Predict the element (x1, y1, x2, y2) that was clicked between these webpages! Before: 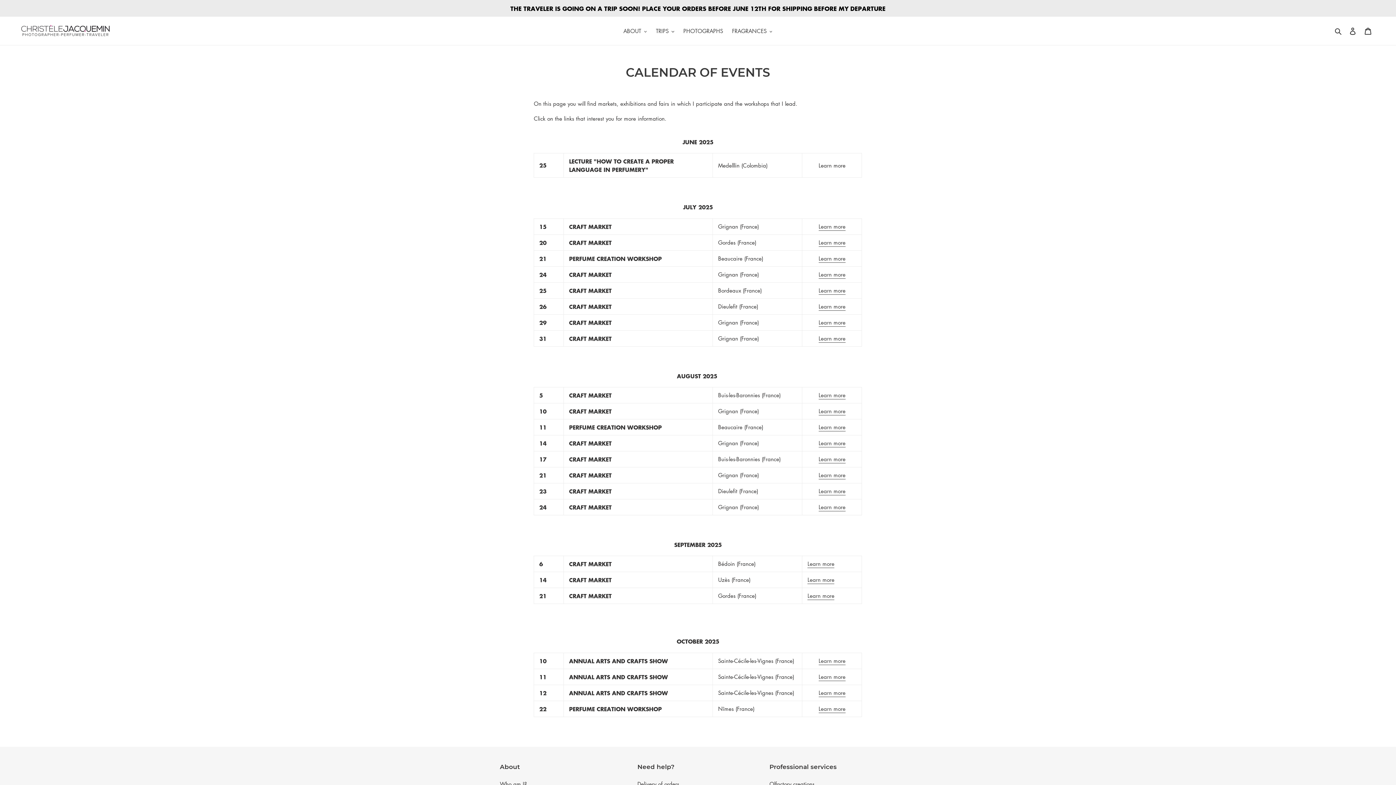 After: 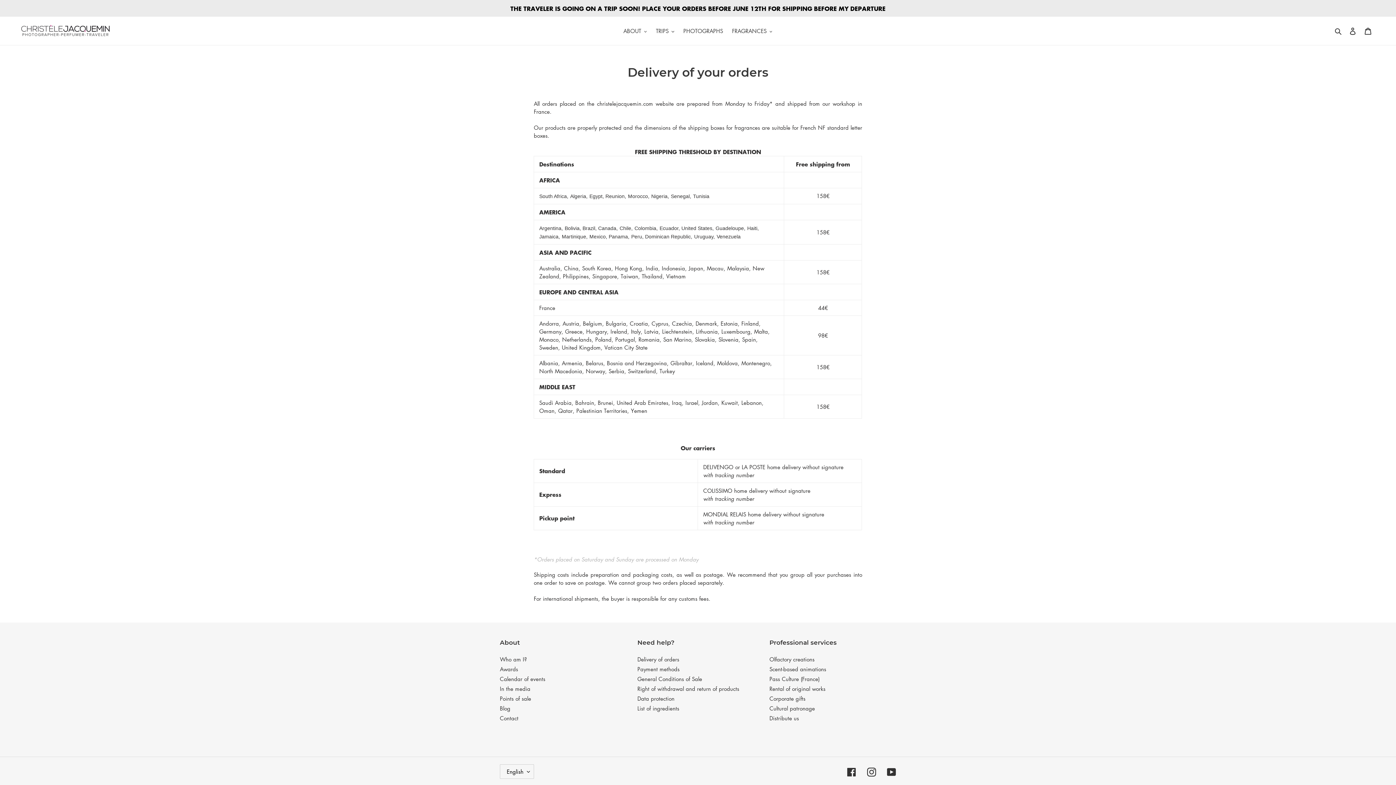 Action: bbox: (637, 780, 679, 787) label: Delivery of orders